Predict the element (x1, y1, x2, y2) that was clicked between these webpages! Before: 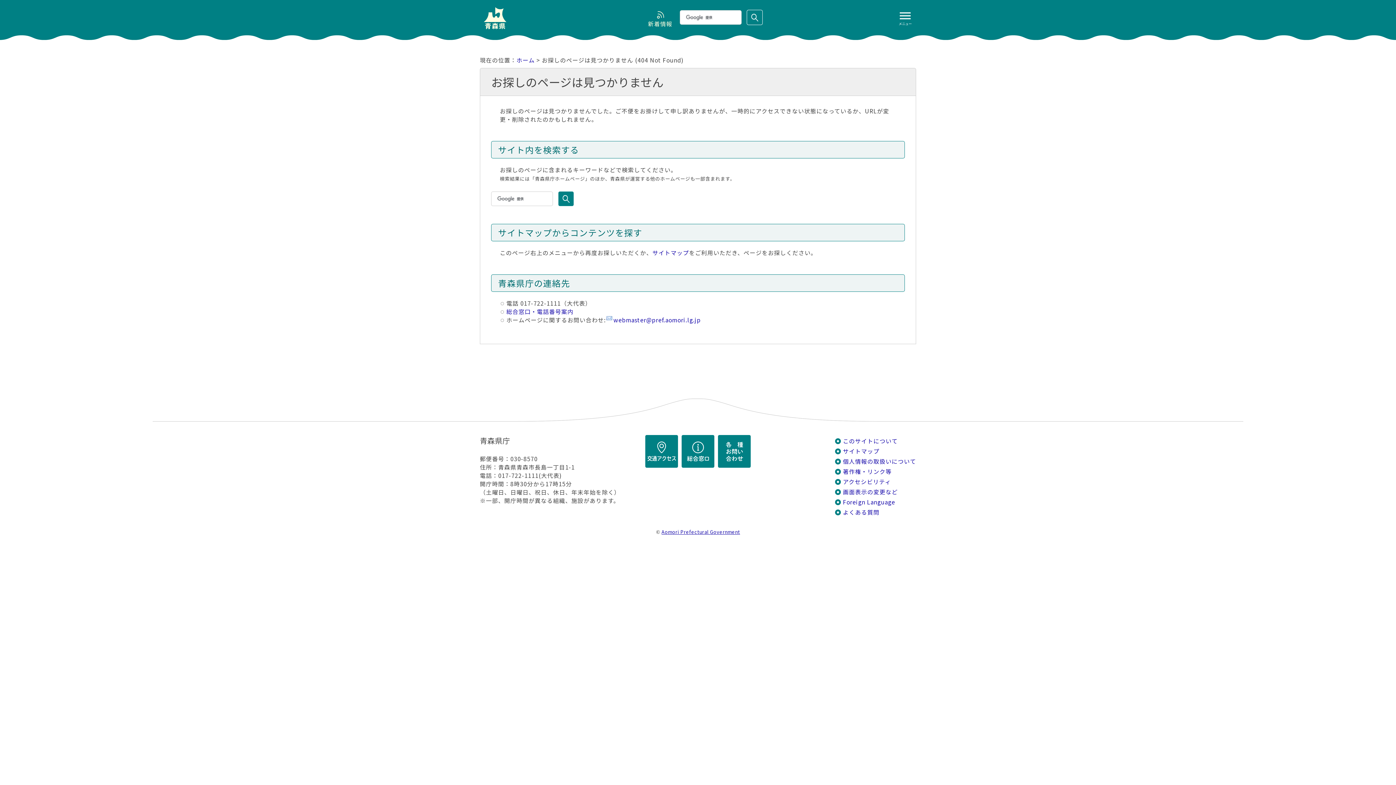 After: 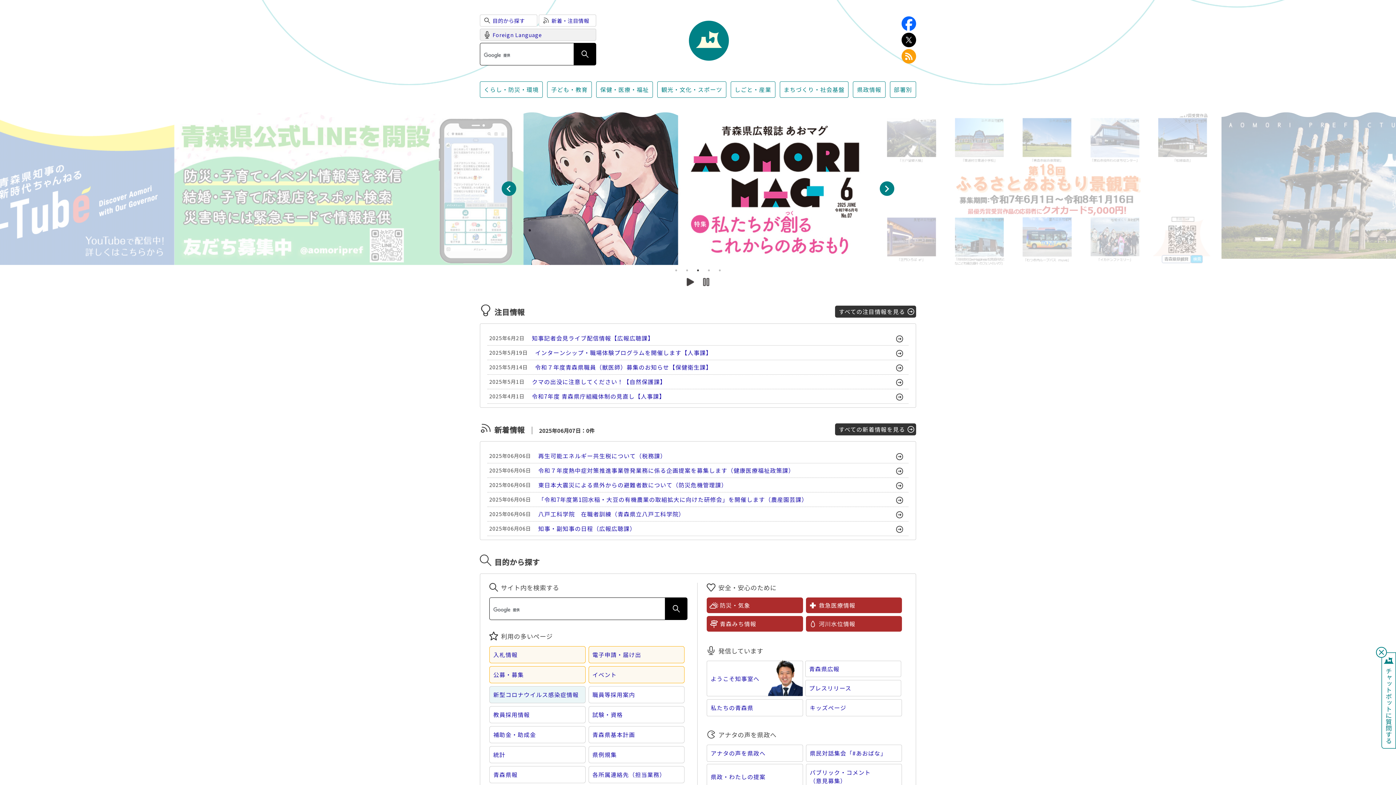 Action: bbox: (480, 7, 516, 29)